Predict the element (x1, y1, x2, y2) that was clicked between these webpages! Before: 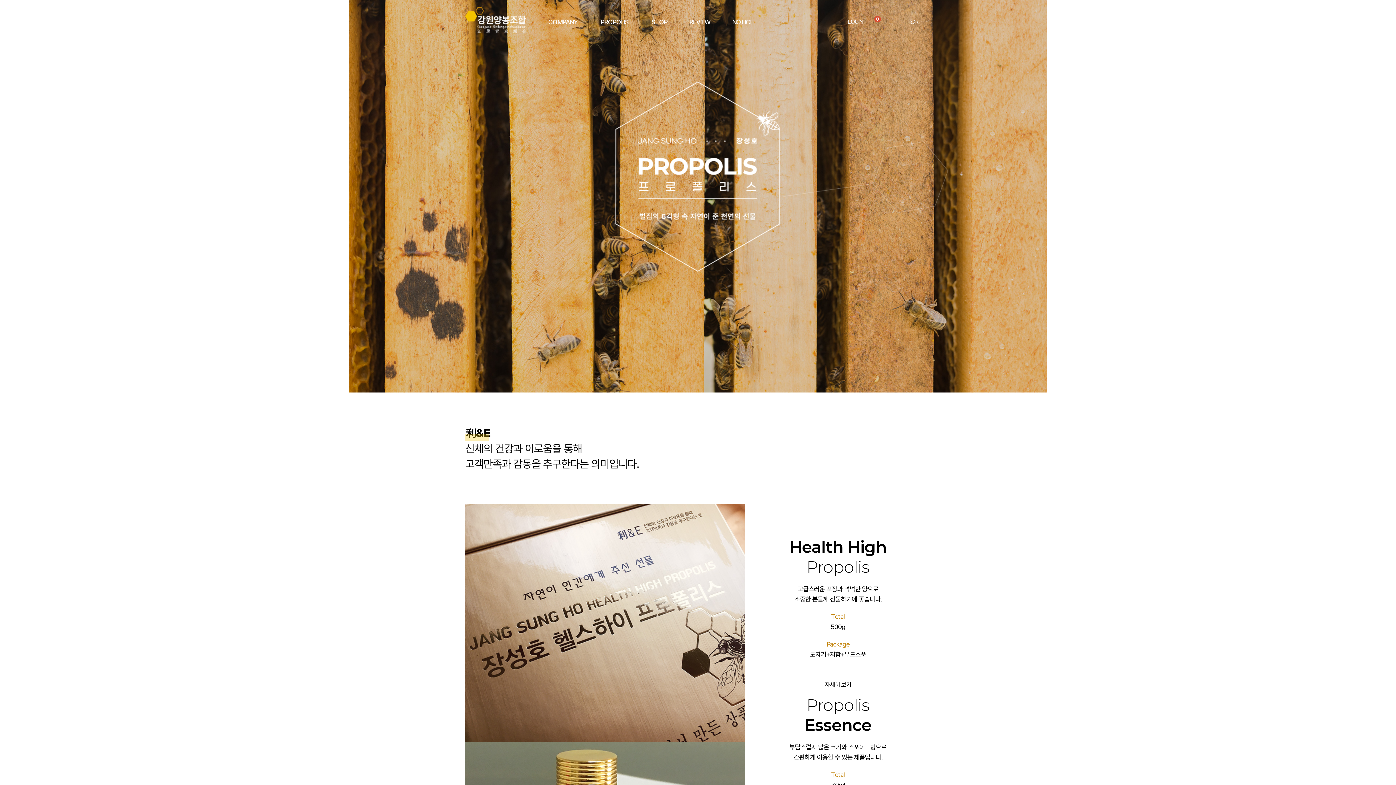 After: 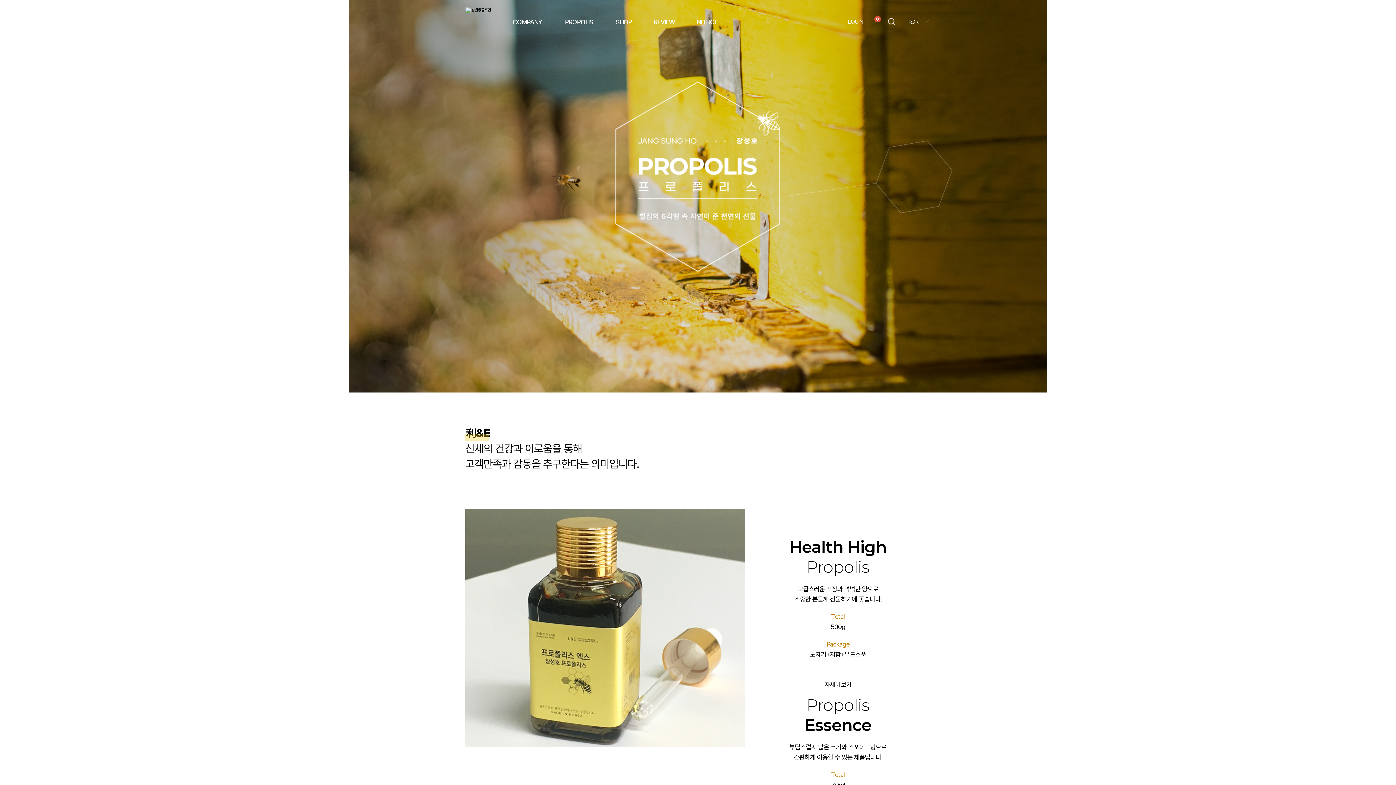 Action: bbox: (465, 17, 526, 22)